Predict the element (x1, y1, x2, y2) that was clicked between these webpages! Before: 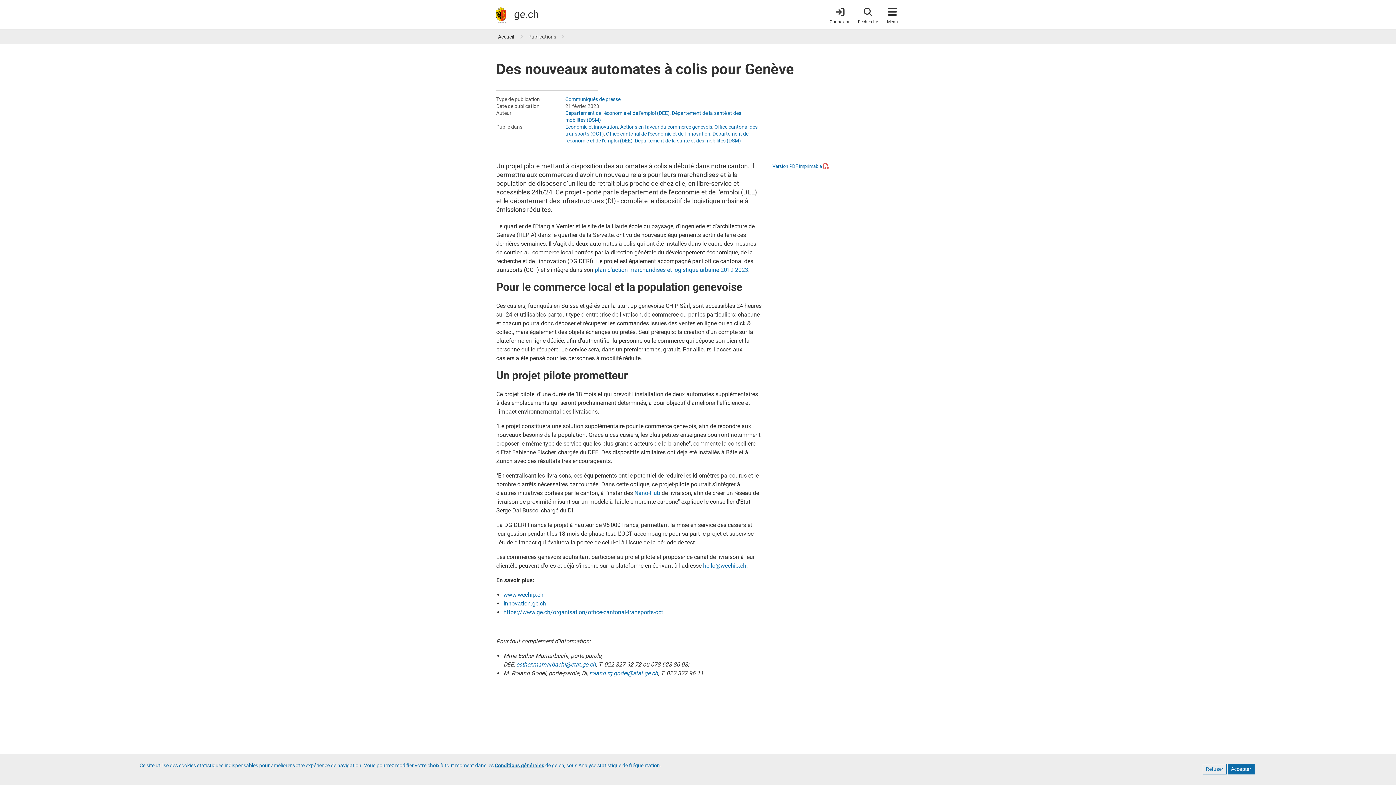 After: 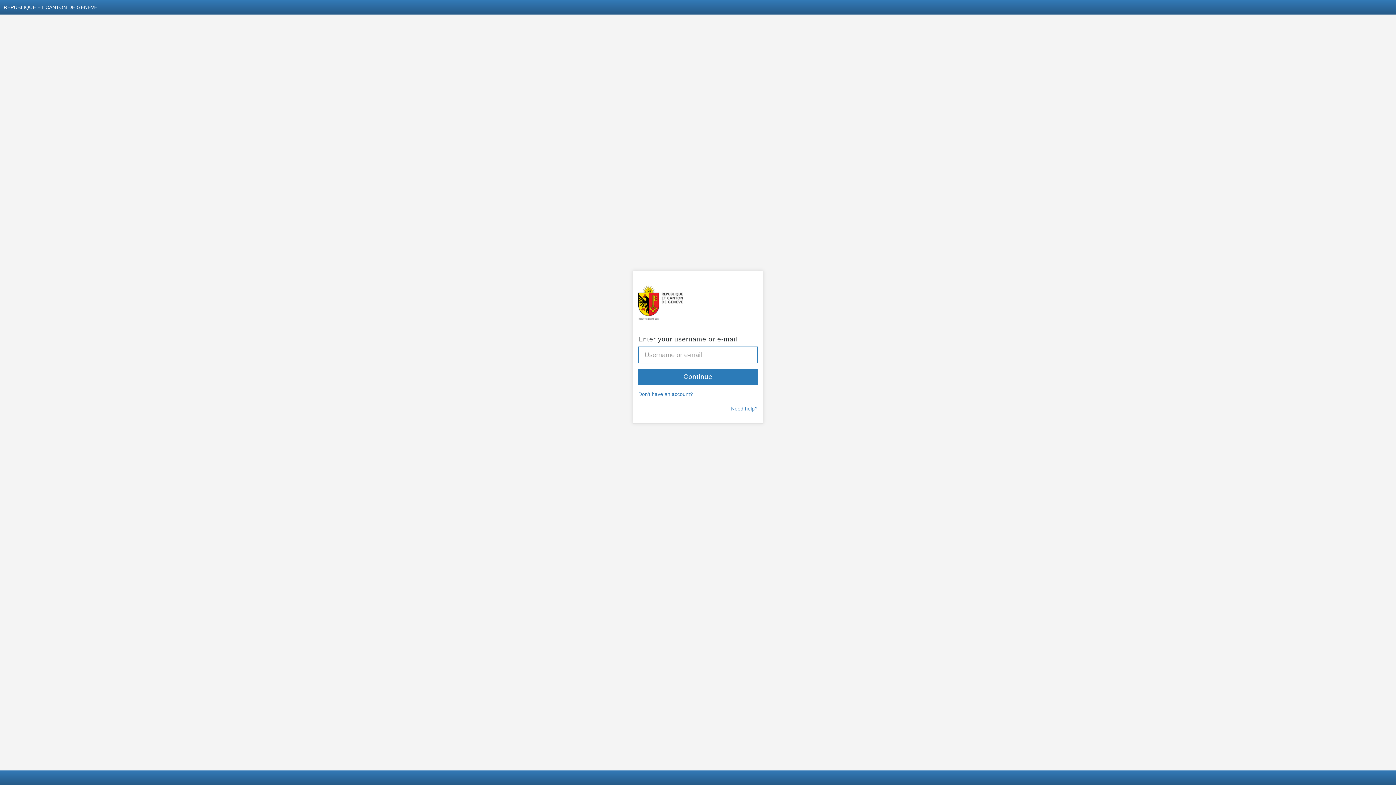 Action: label: Connexion bbox: (829, 4, 850, 24)